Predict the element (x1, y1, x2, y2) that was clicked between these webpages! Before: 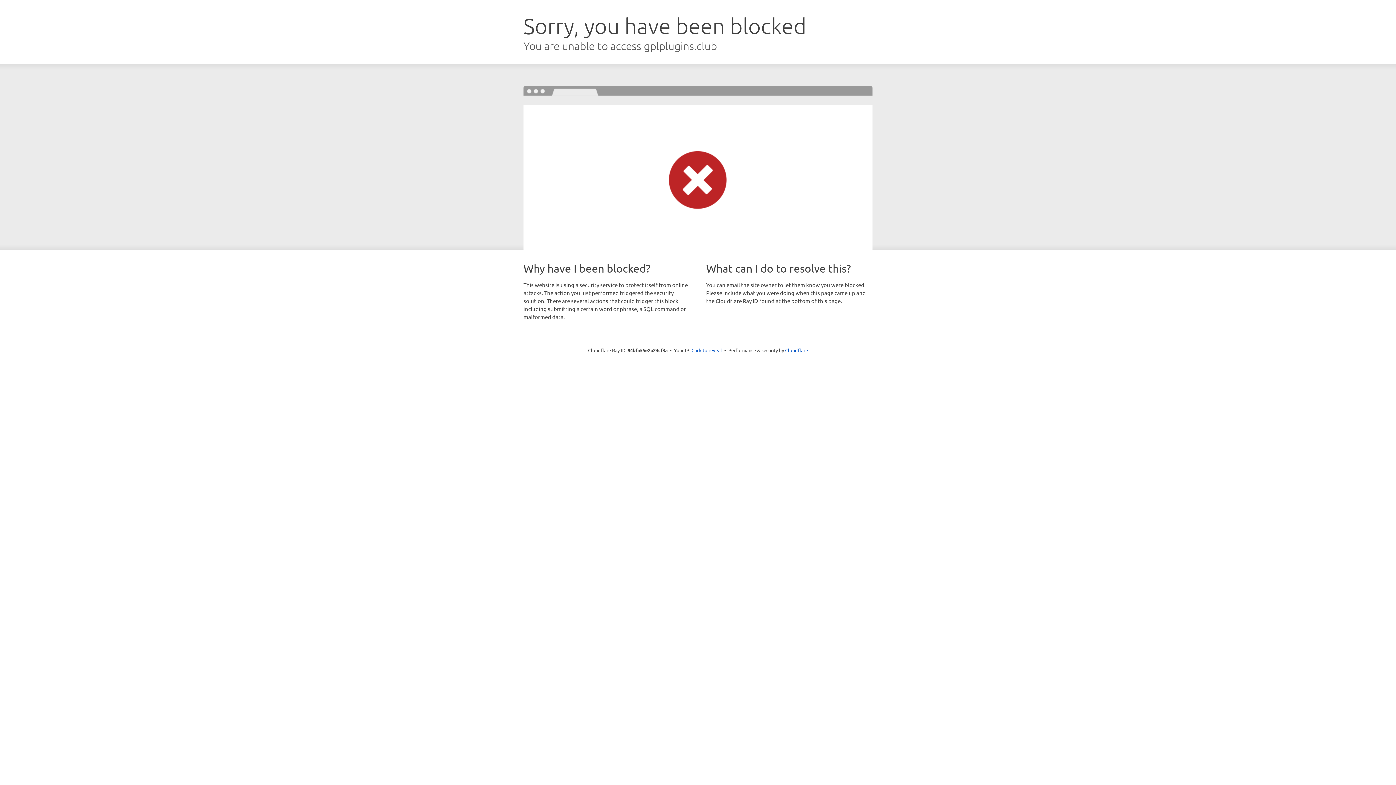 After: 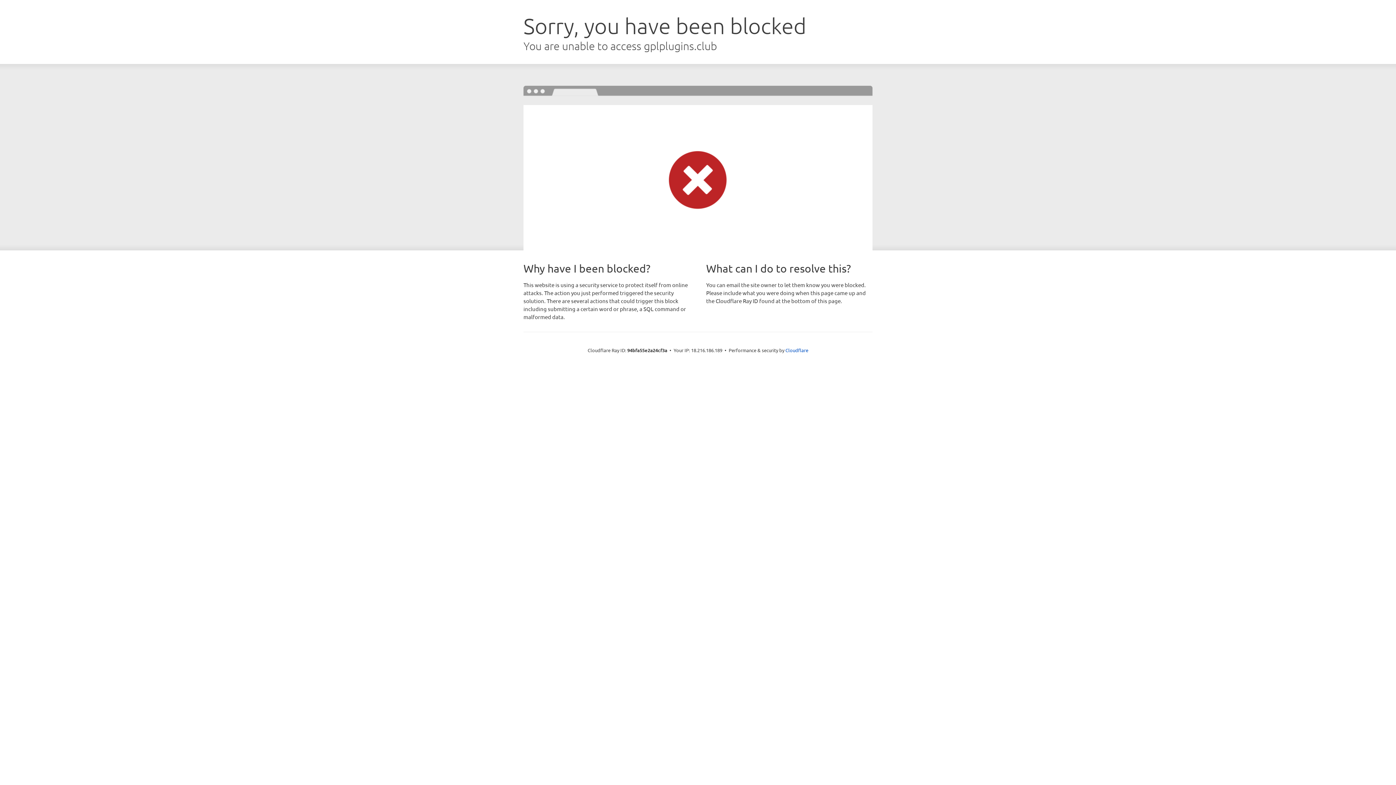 Action: label: Click to reveal bbox: (691, 346, 722, 353)